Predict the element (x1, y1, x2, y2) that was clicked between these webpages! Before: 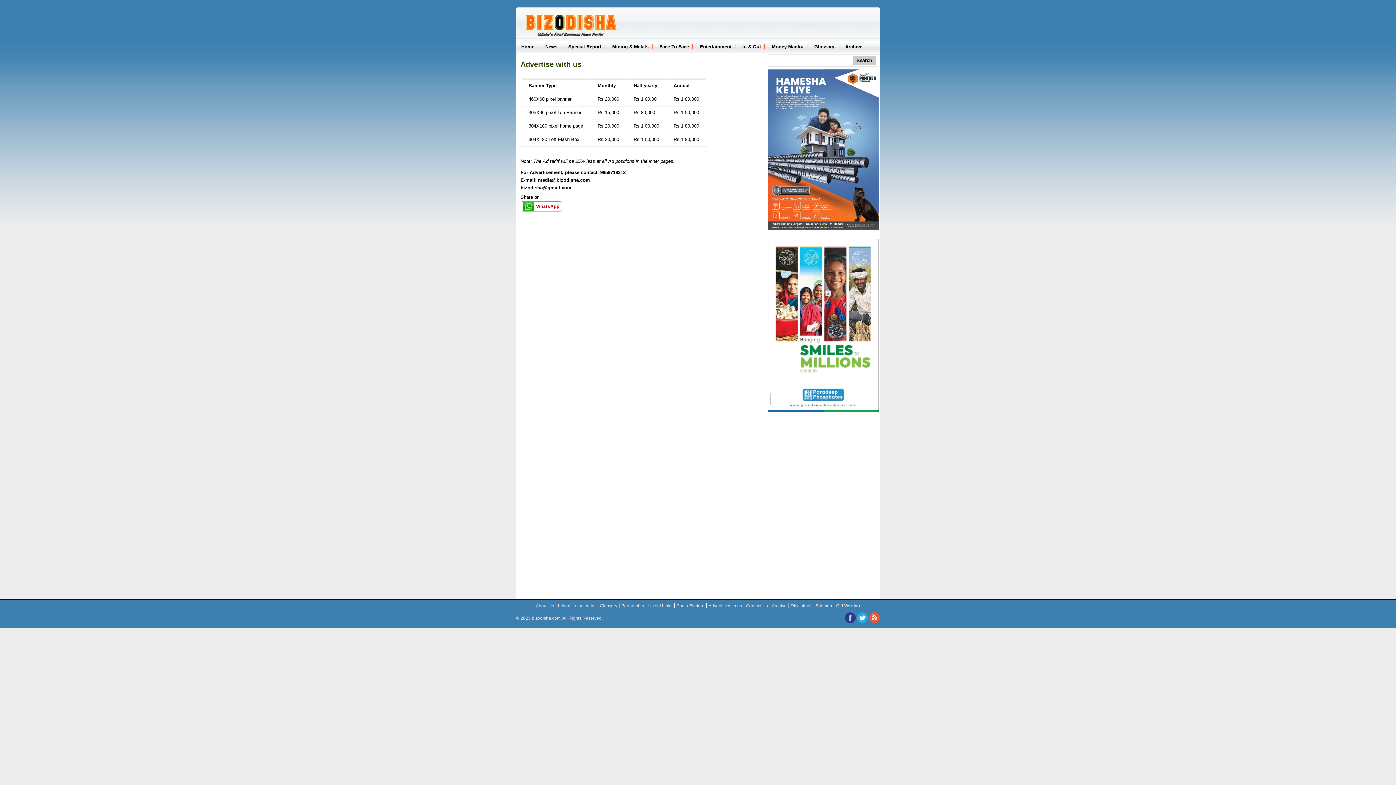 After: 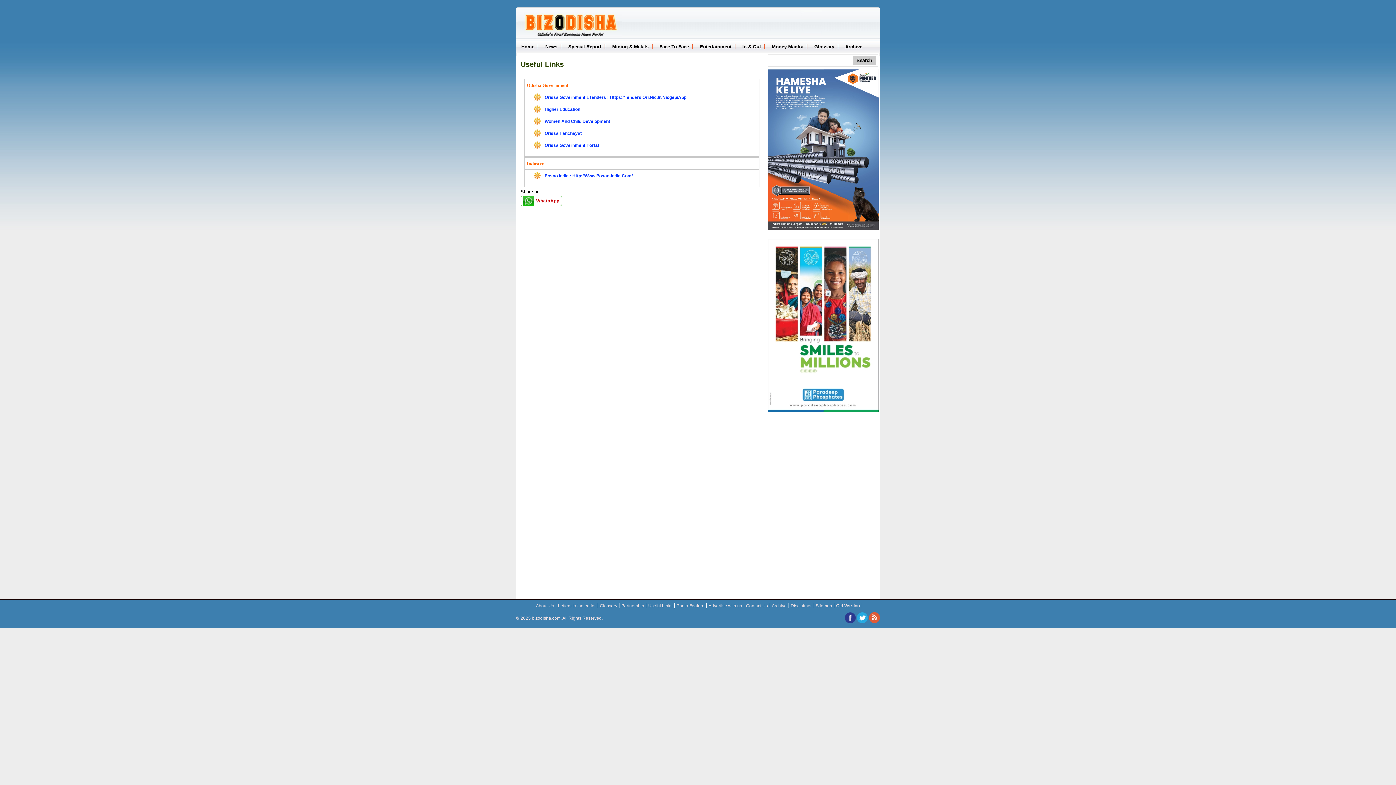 Action: label: Useful Links bbox: (646, 603, 674, 608)